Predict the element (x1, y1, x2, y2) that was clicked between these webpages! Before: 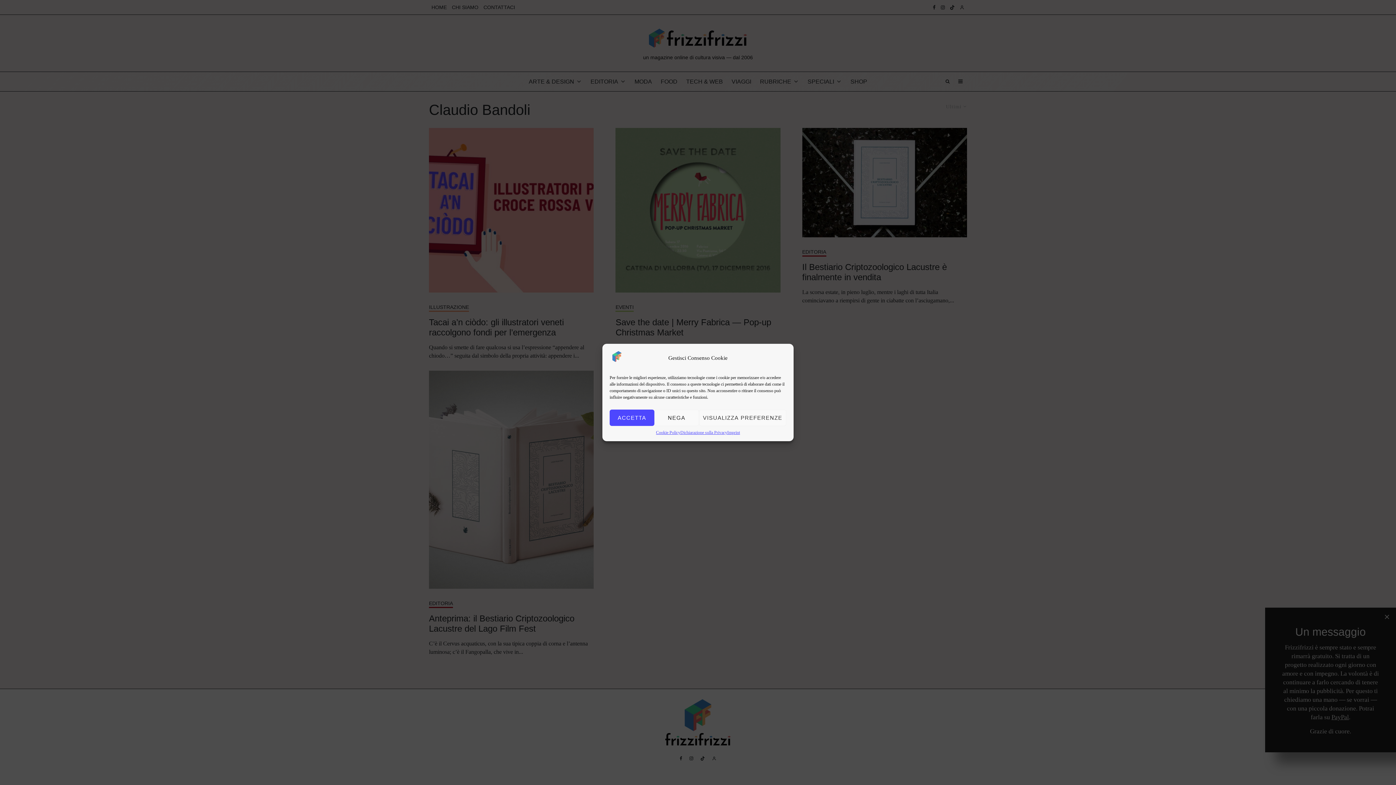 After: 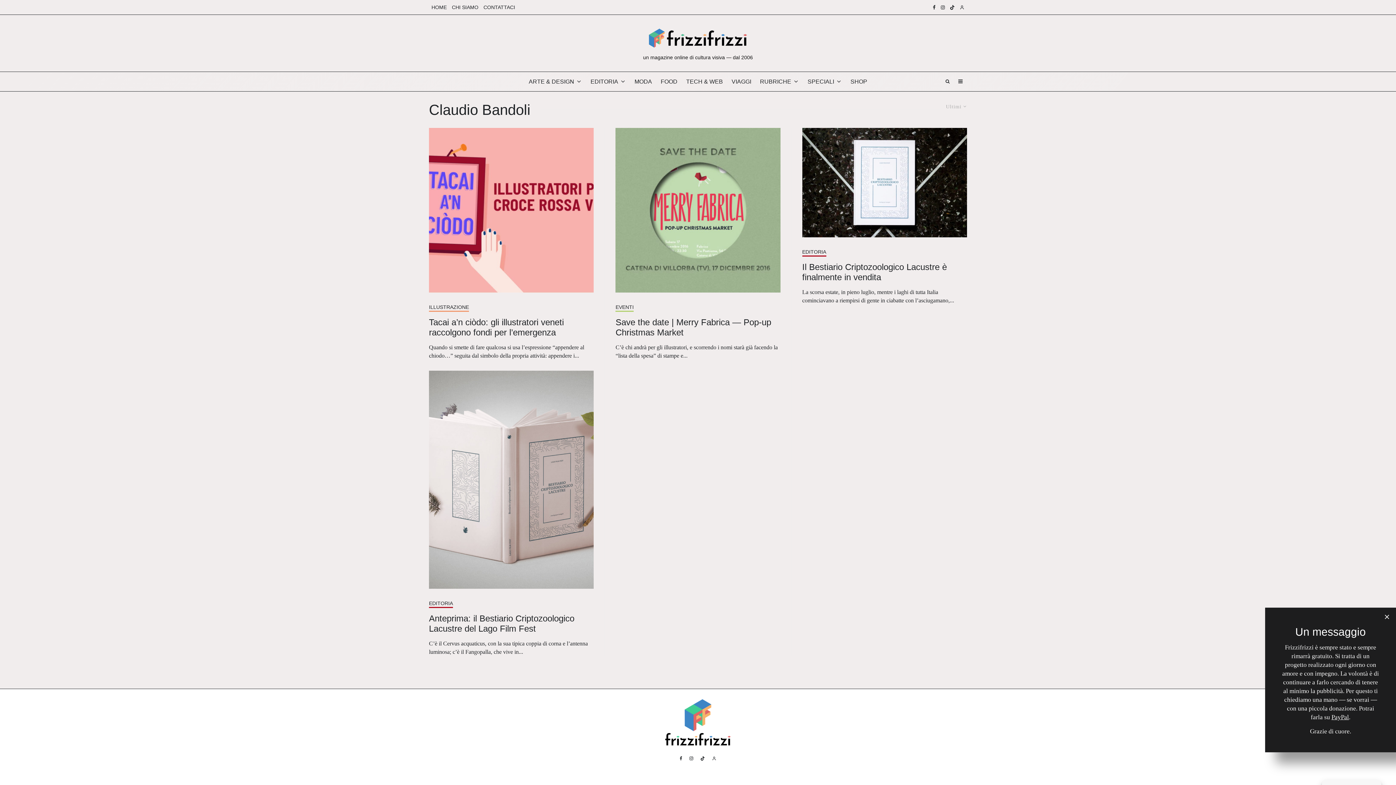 Action: label: NEGA bbox: (654, 409, 699, 426)